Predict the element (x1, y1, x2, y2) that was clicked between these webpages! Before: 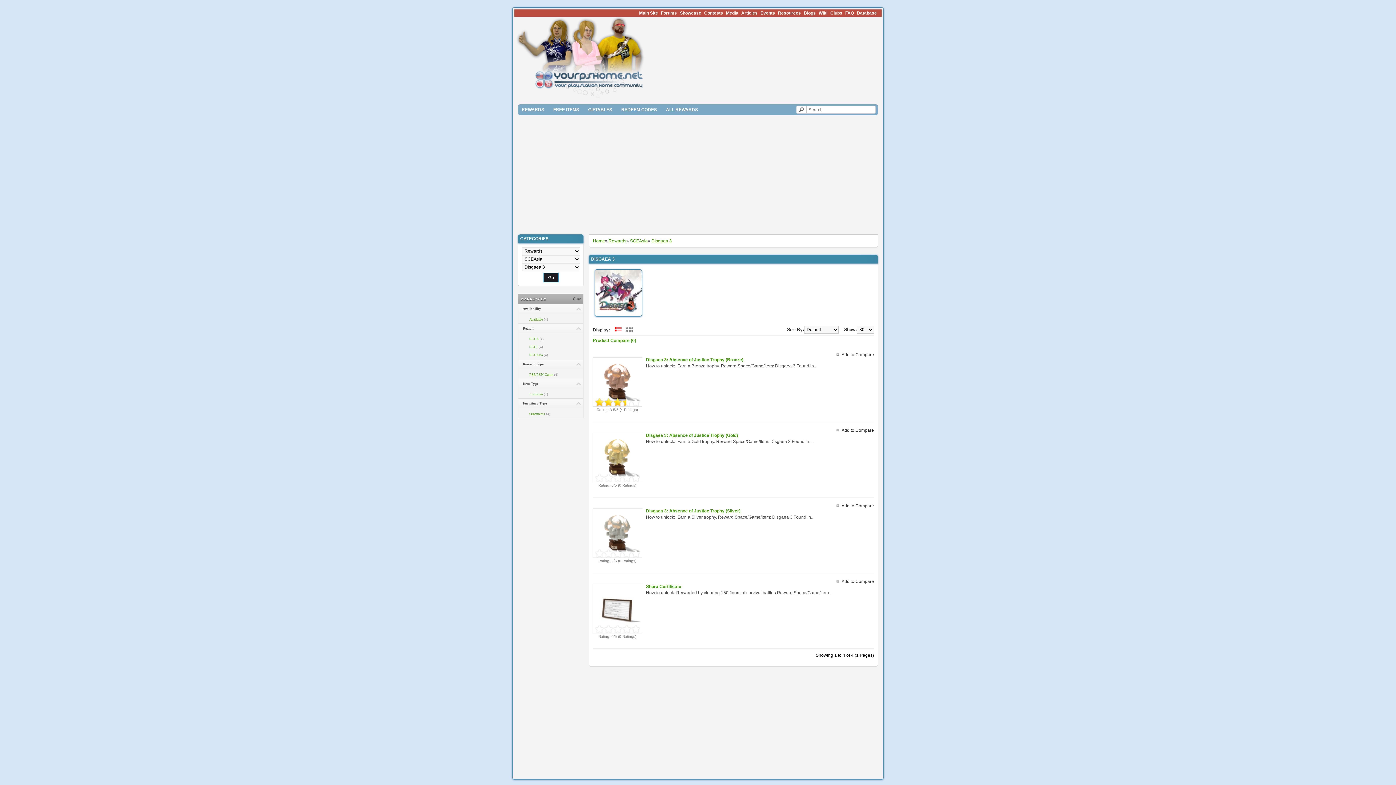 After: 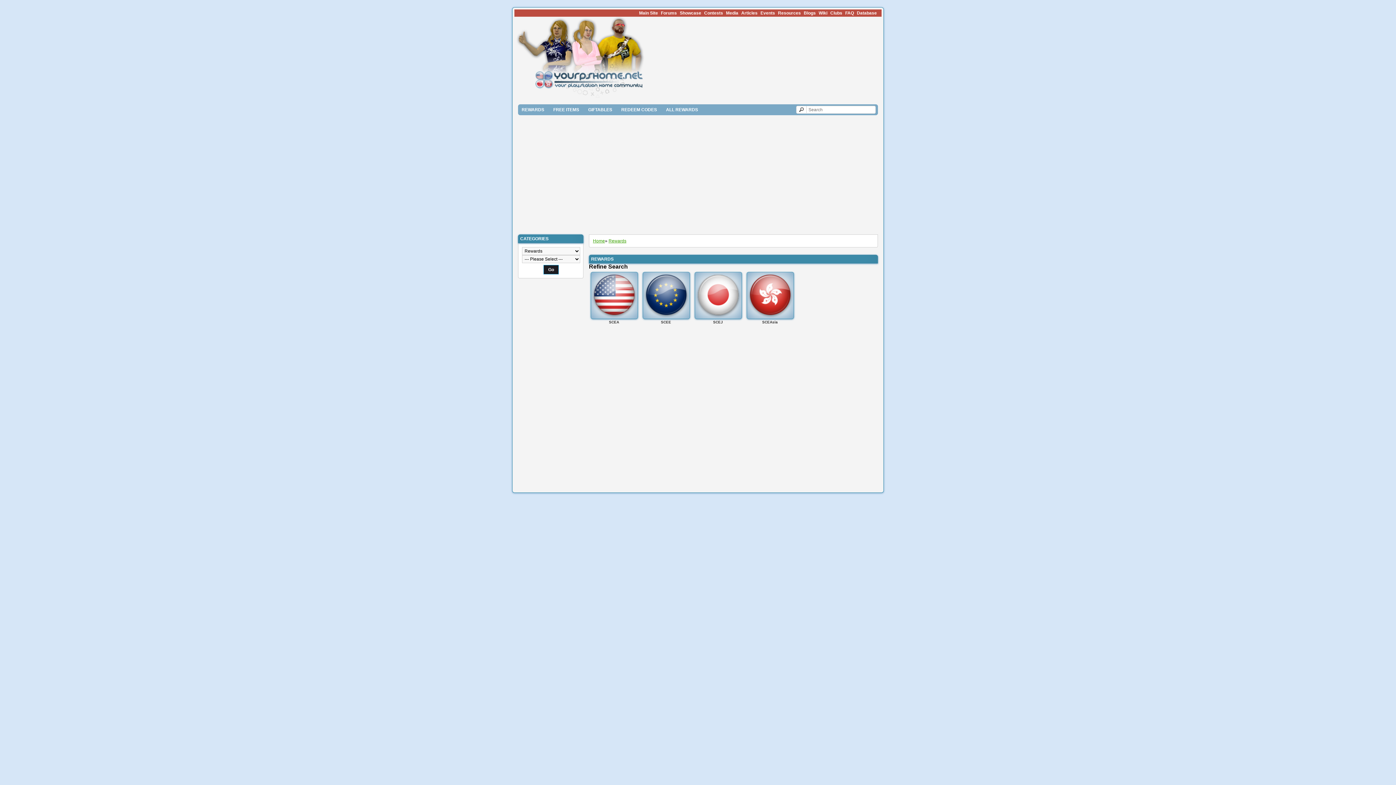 Action: bbox: (608, 238, 626, 243) label: Rewards